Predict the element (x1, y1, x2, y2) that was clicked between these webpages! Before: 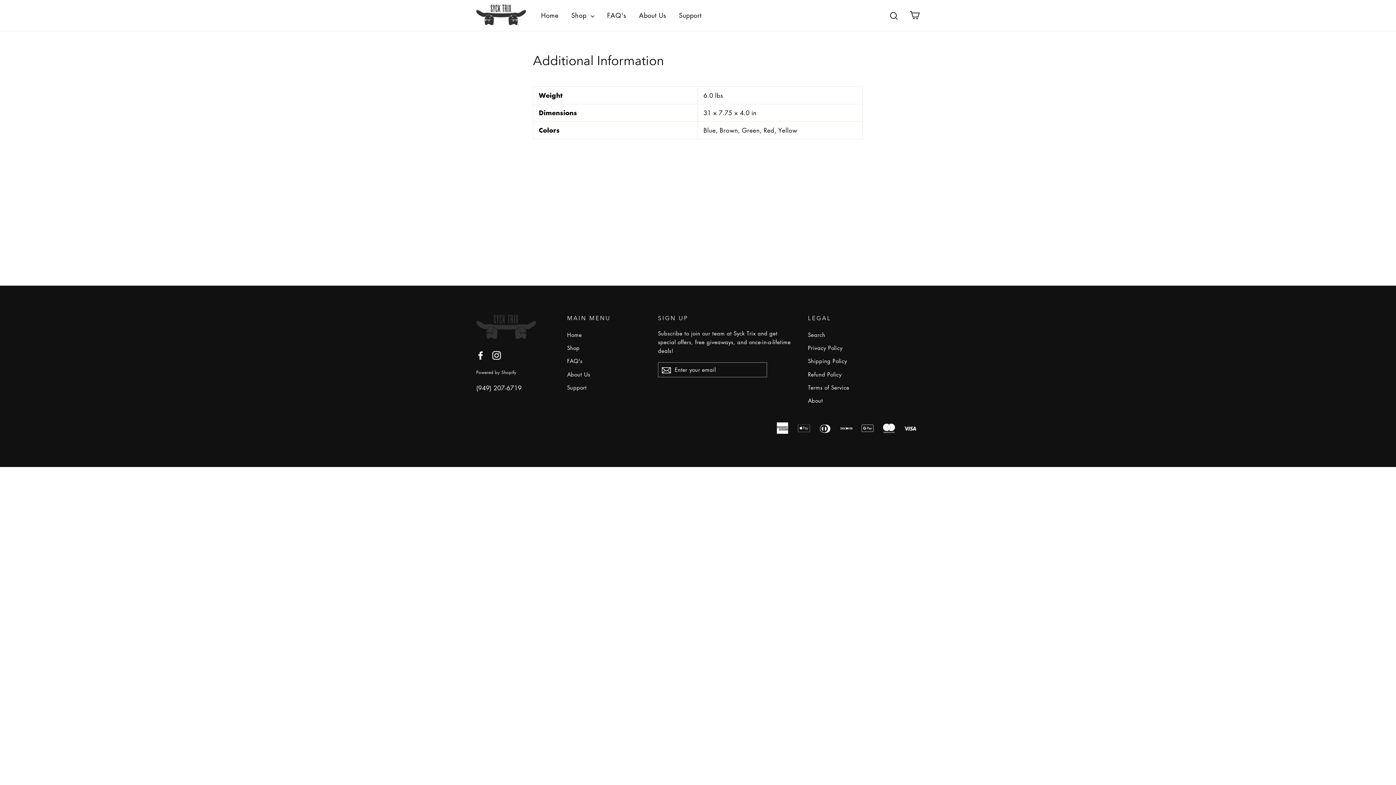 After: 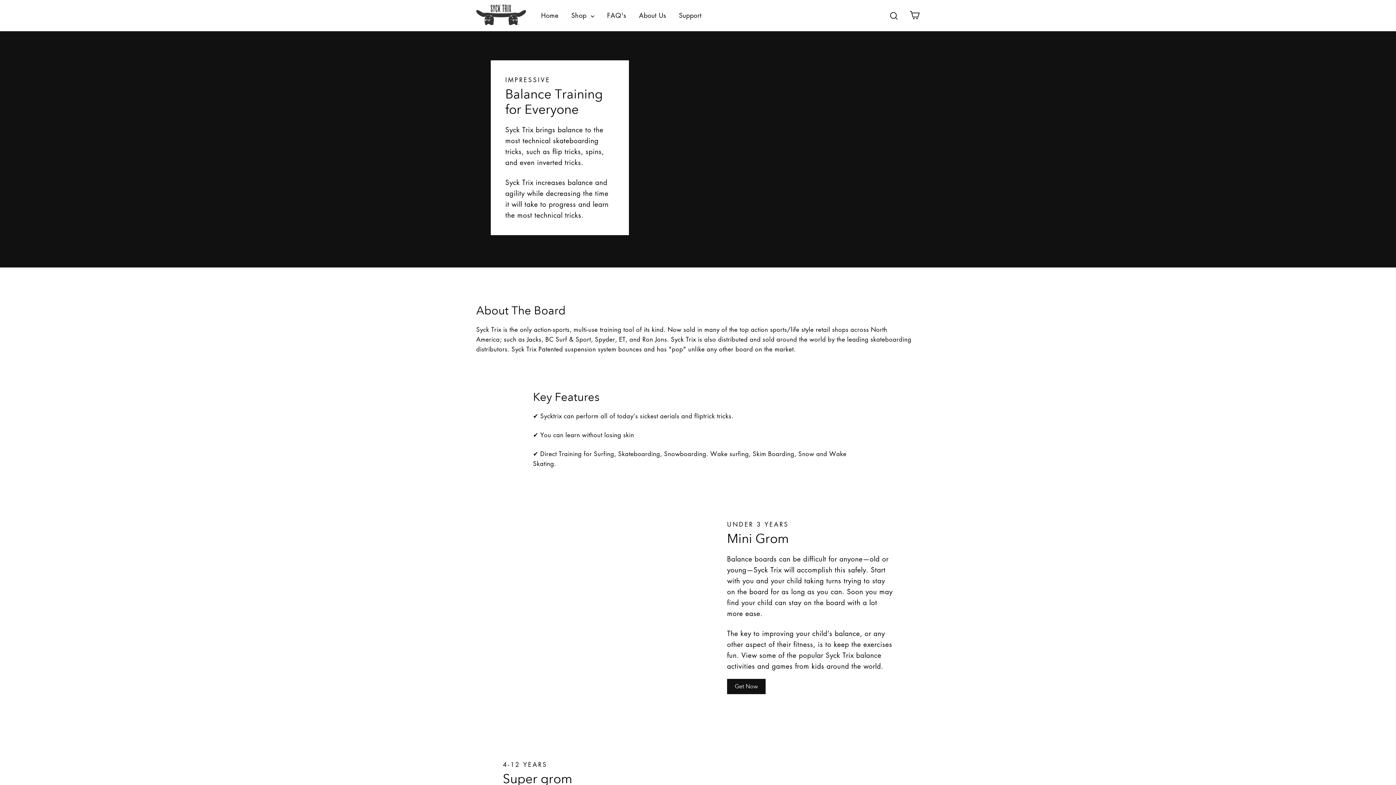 Action: label: About Us bbox: (567, 368, 647, 380)